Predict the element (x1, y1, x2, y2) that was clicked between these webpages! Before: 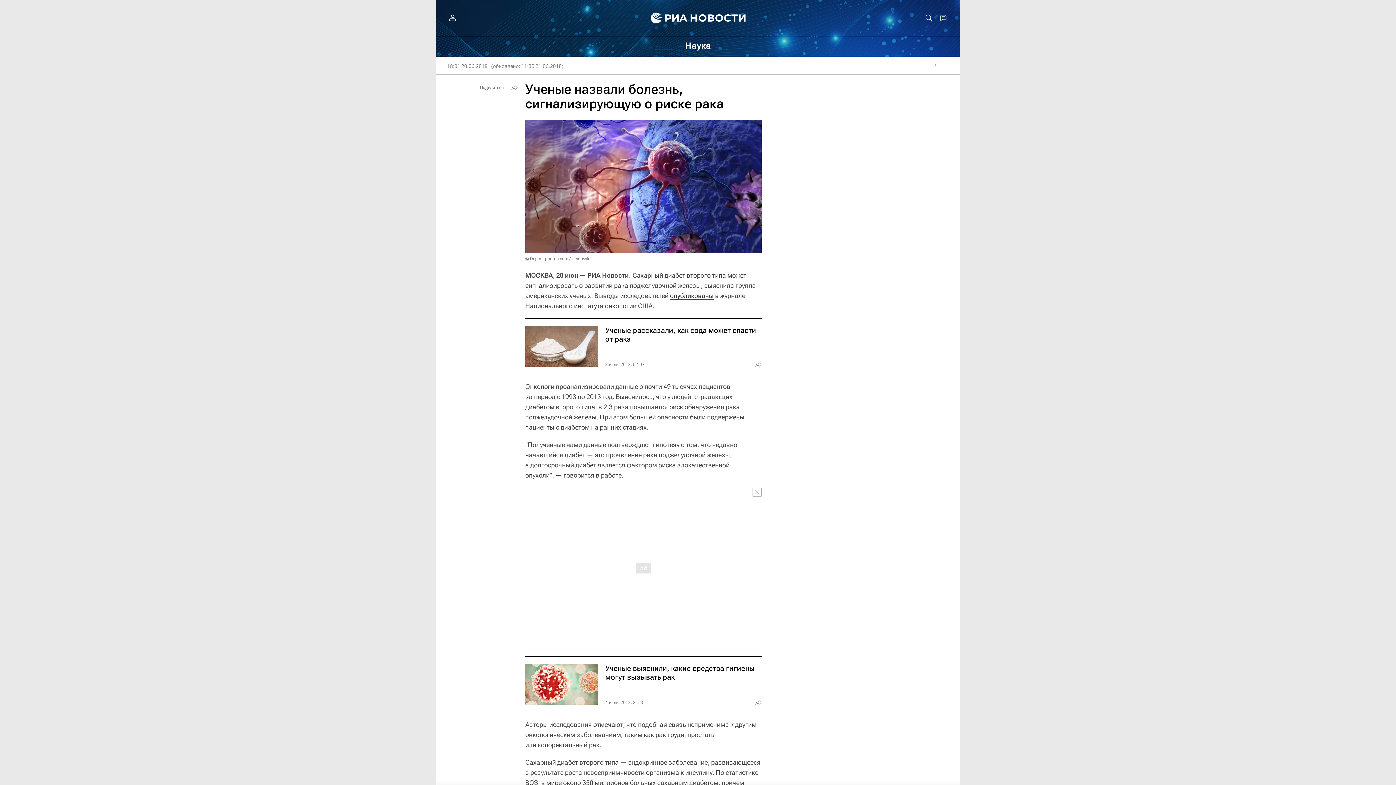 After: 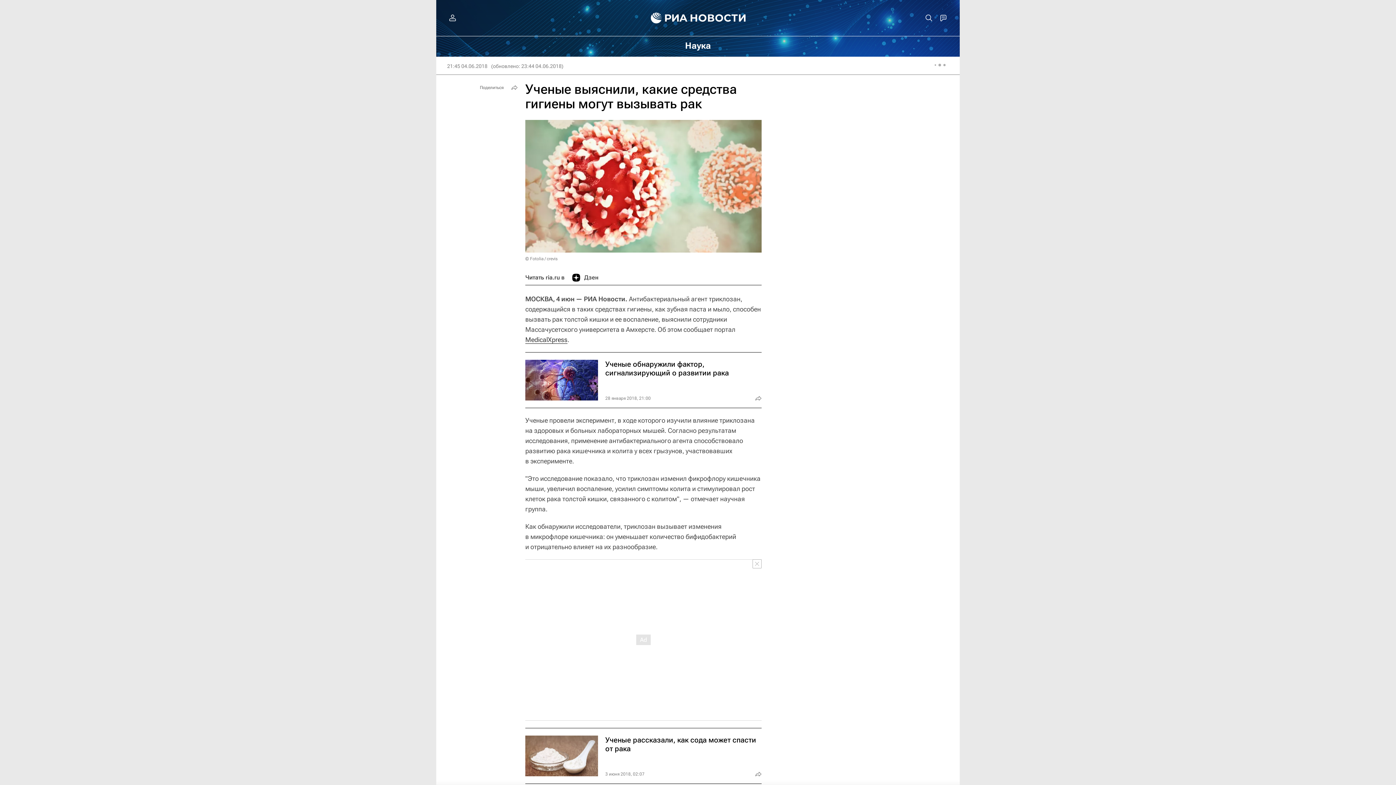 Action: bbox: (525, 657, 761, 712)